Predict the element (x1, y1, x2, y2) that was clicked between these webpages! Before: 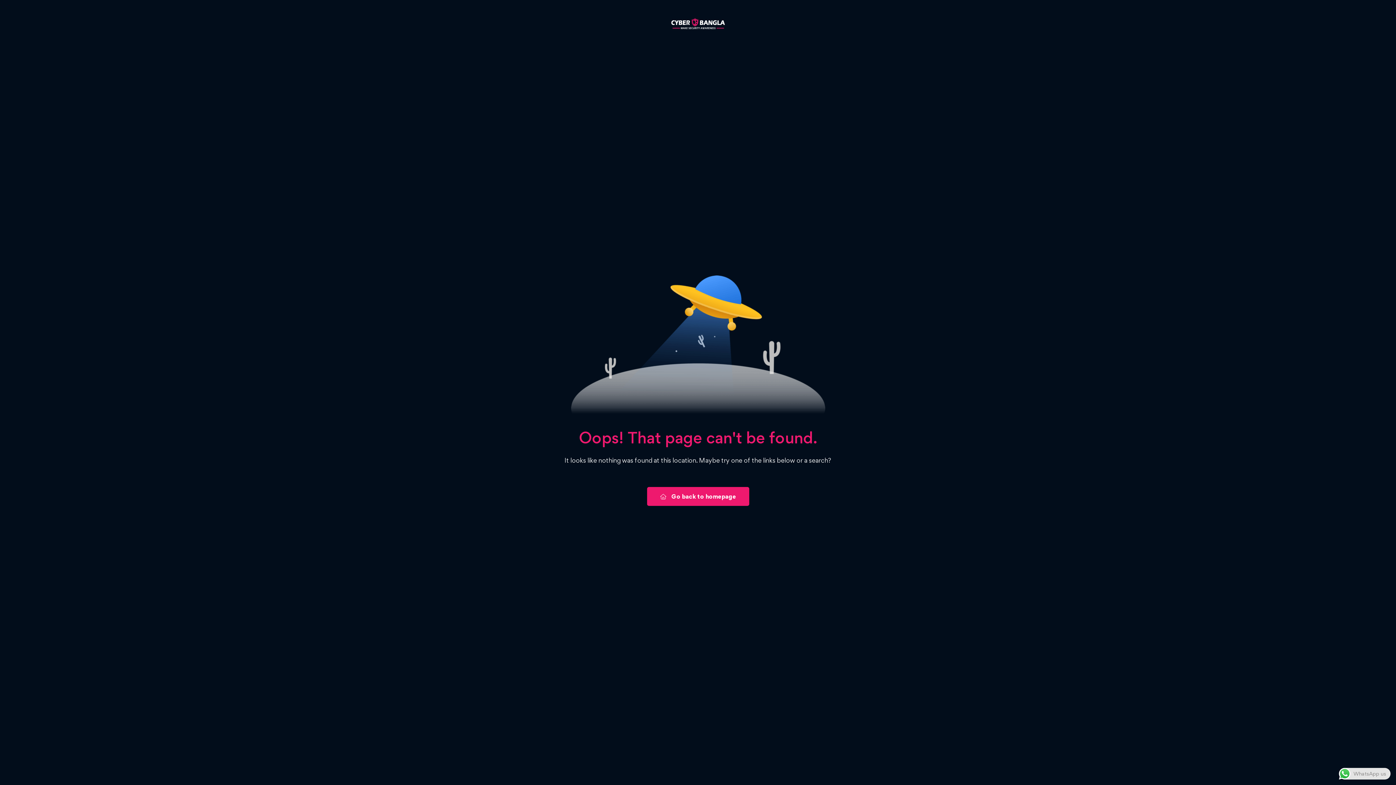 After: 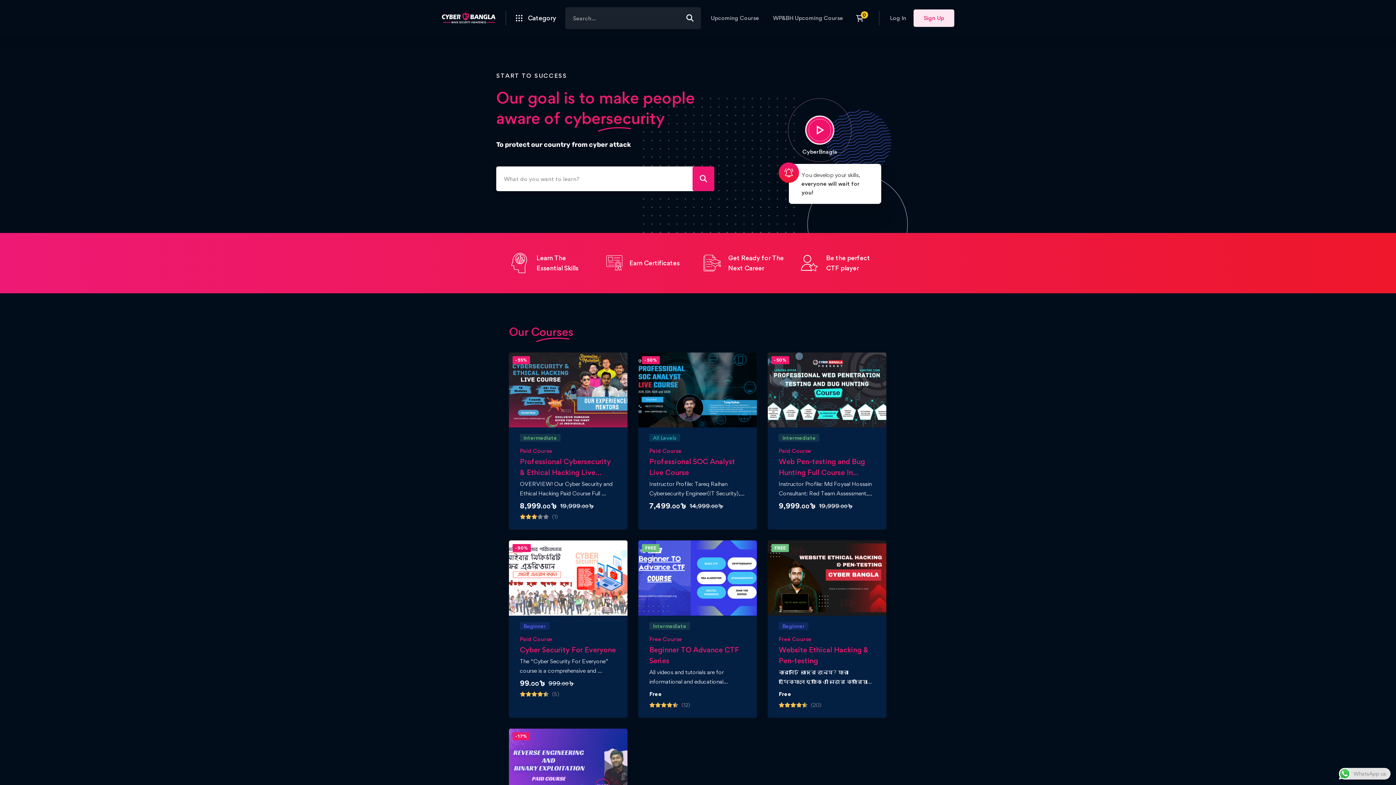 Action: label: Go back to homepage bbox: (647, 487, 749, 506)